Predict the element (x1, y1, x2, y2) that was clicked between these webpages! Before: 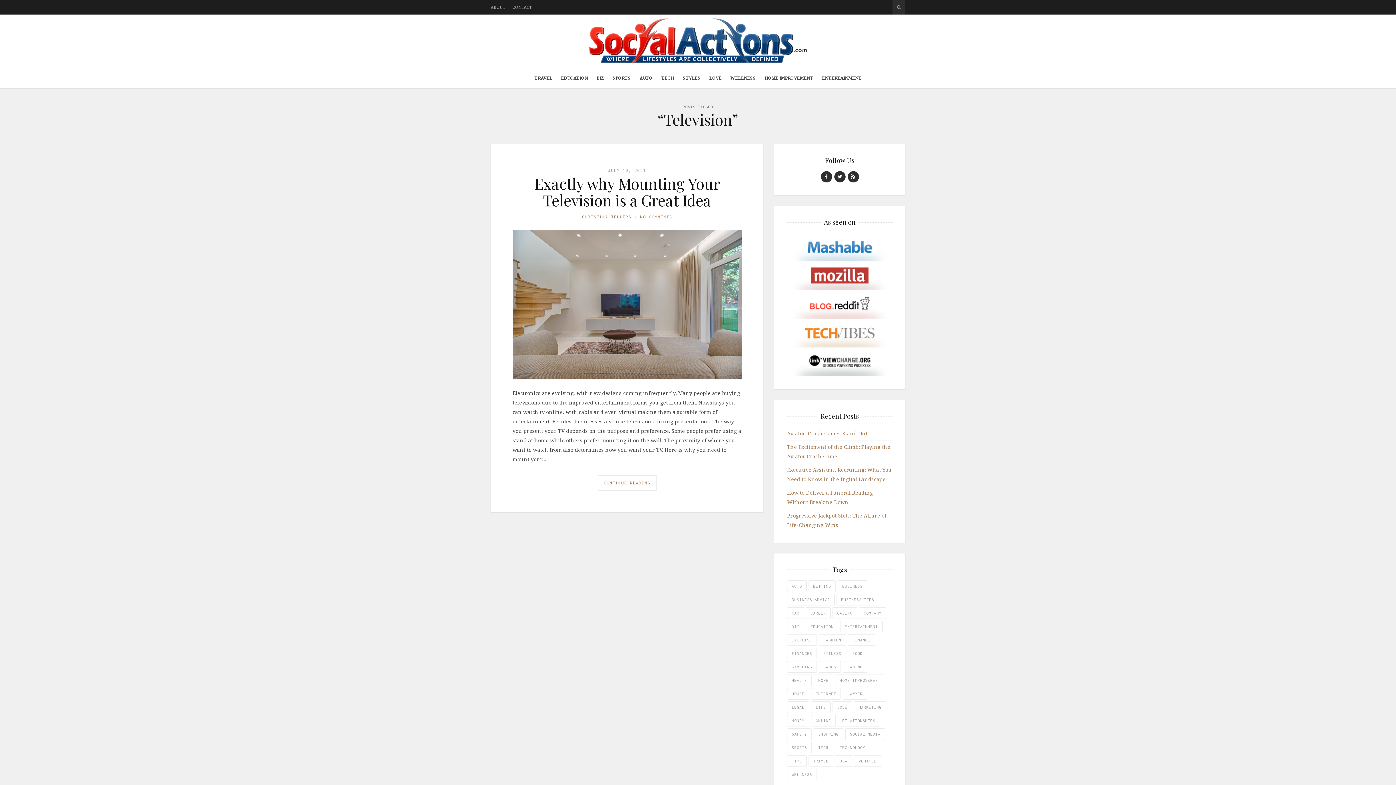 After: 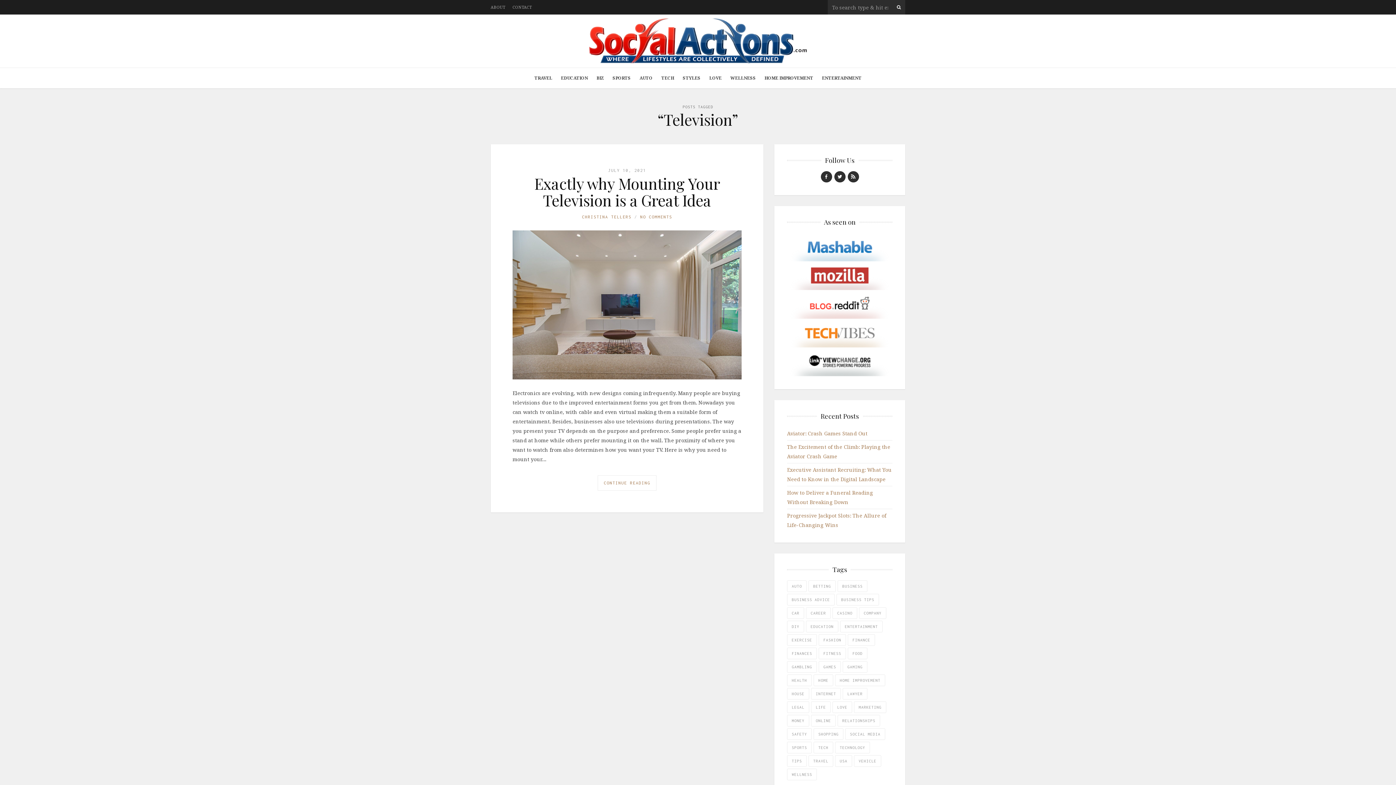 Action: bbox: (892, 0, 905, 14)